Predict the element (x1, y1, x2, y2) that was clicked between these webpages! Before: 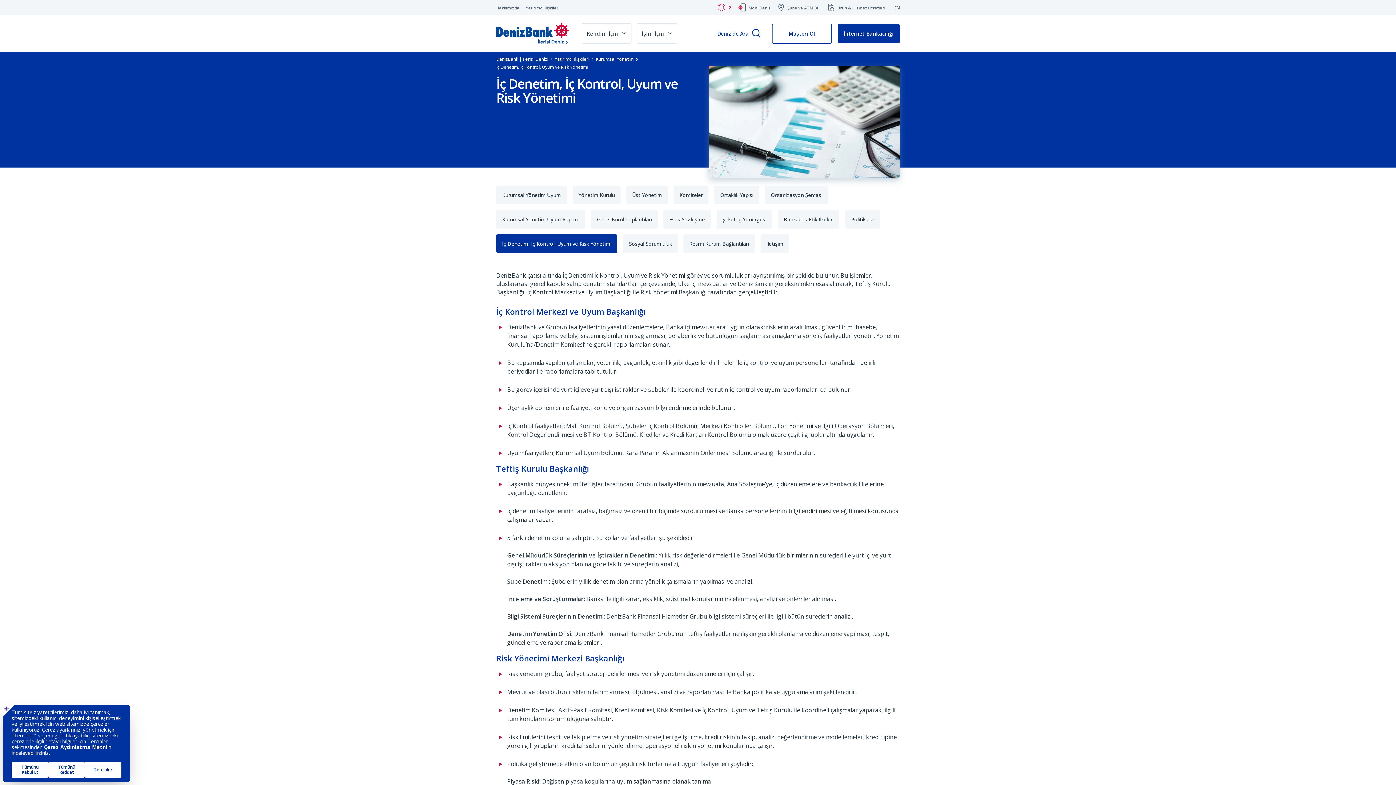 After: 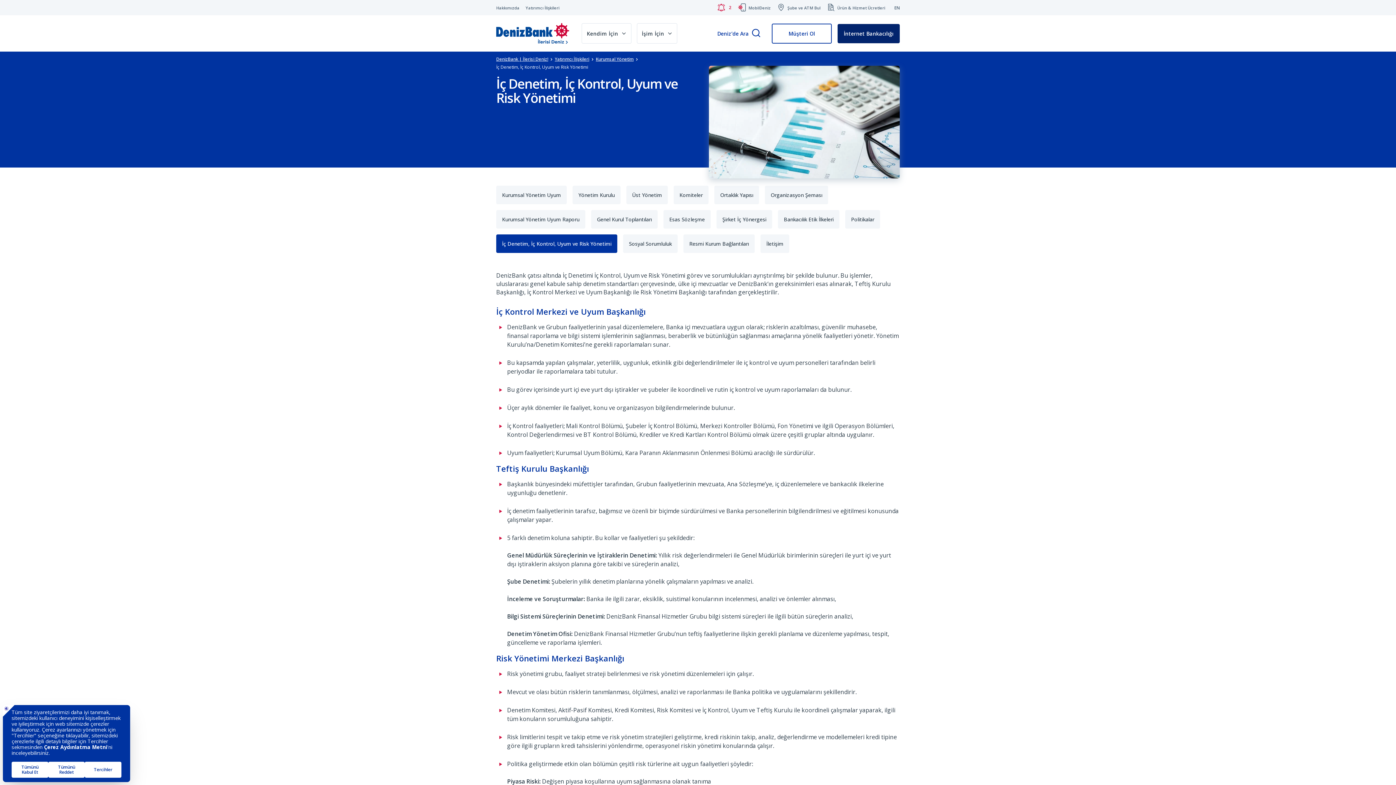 Action: bbox: (837, 23, 900, 43) label: İnternet Bankacılığı